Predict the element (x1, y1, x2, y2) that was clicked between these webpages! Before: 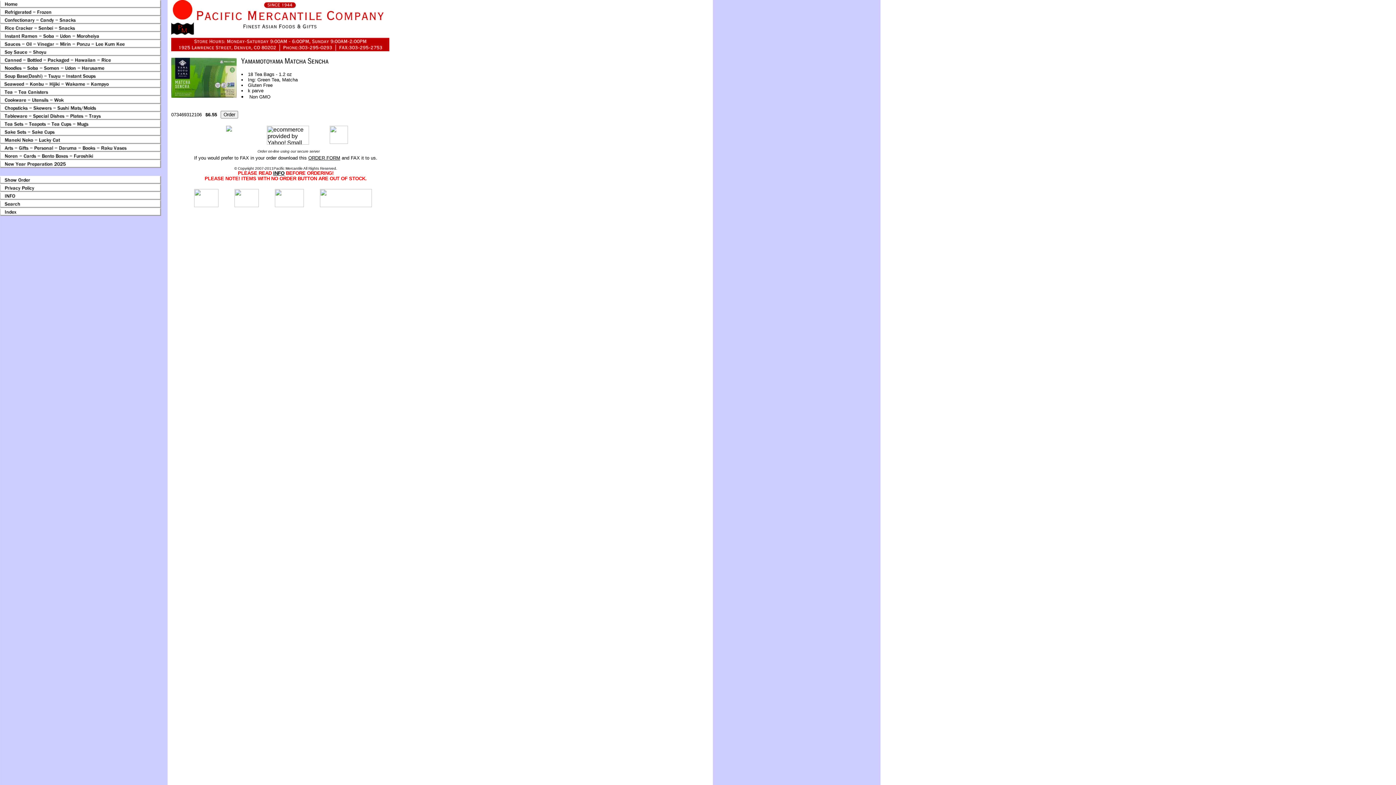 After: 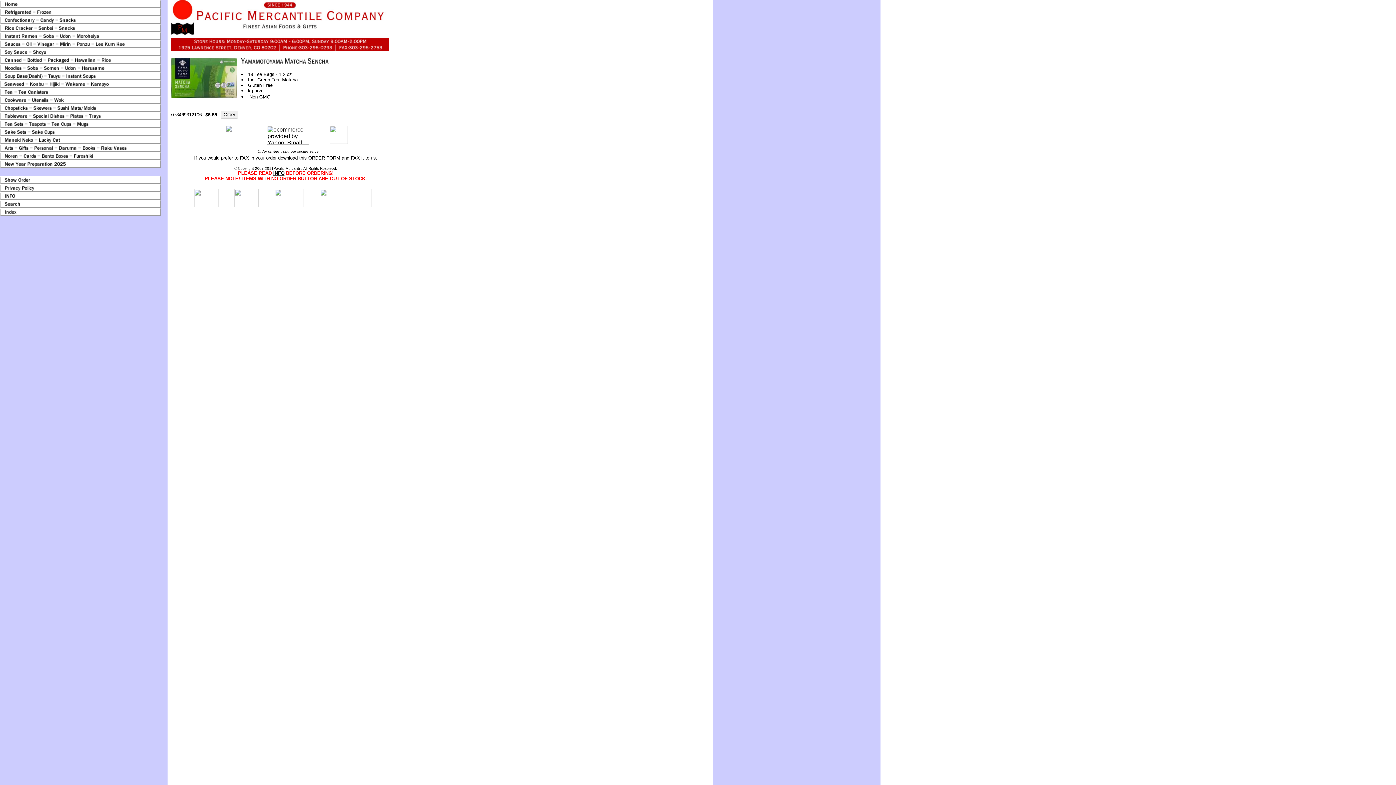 Action: label: INFO bbox: (273, 170, 284, 176)